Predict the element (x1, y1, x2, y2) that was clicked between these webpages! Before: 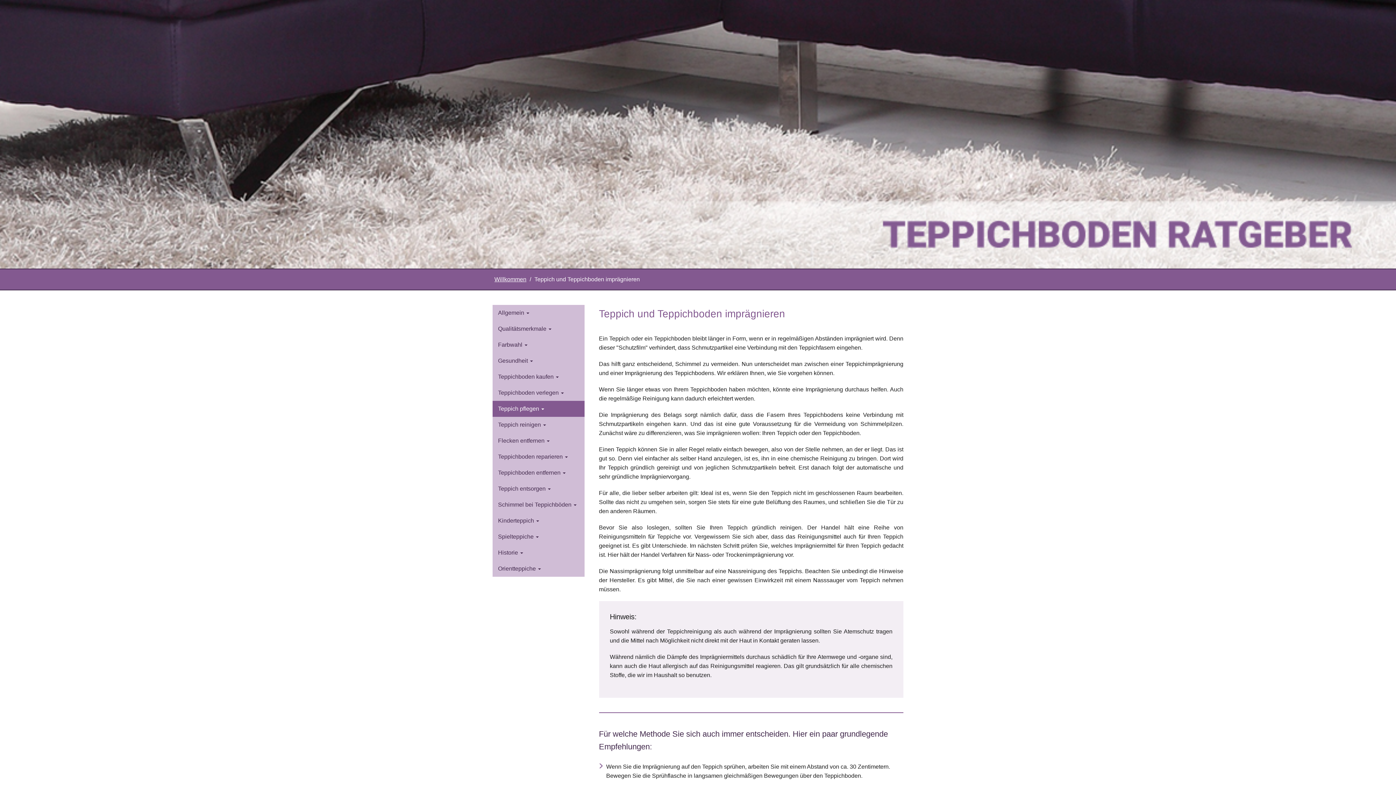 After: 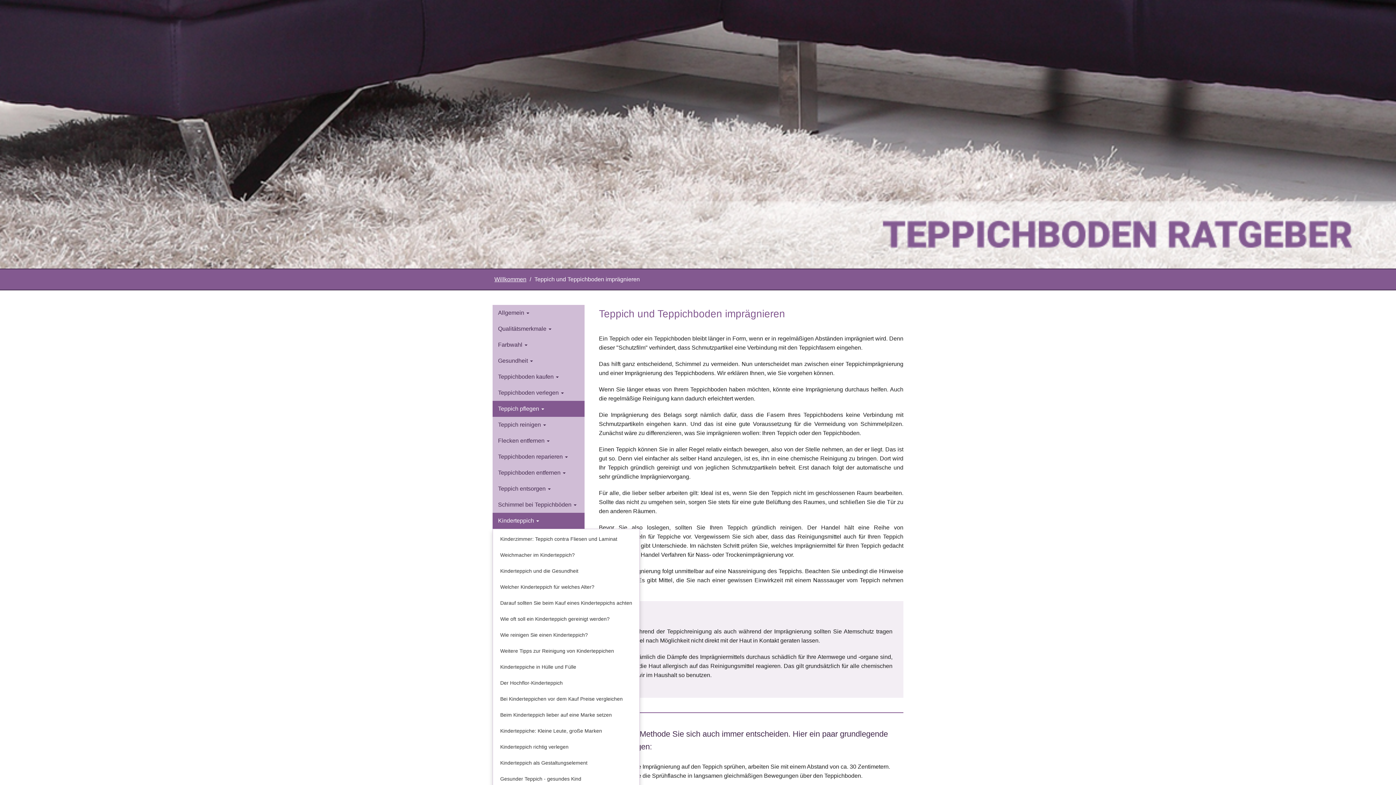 Action: label: Kinderteppich  bbox: (492, 513, 584, 529)